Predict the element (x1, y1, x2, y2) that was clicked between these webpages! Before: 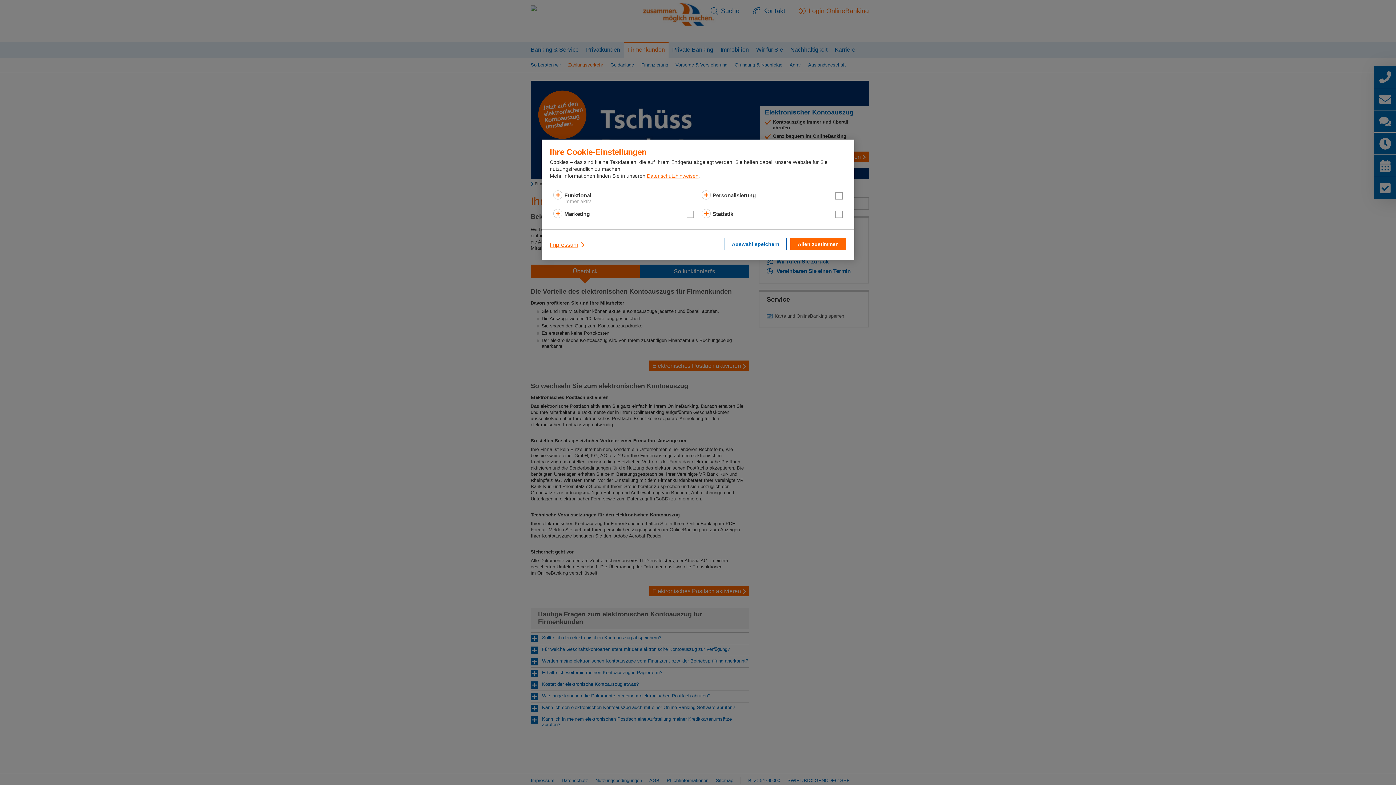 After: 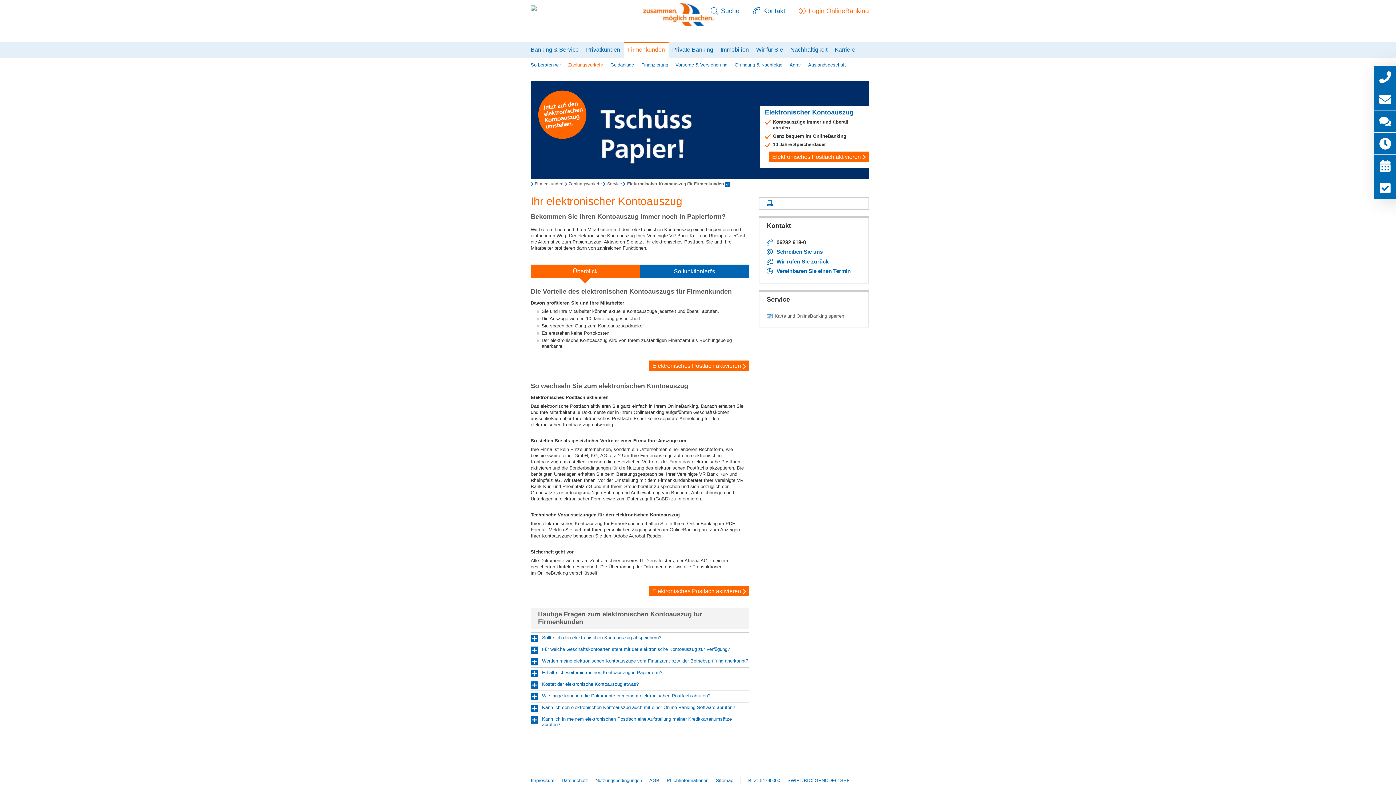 Action: bbox: (790, 238, 846, 250) label: Allen zustimmen